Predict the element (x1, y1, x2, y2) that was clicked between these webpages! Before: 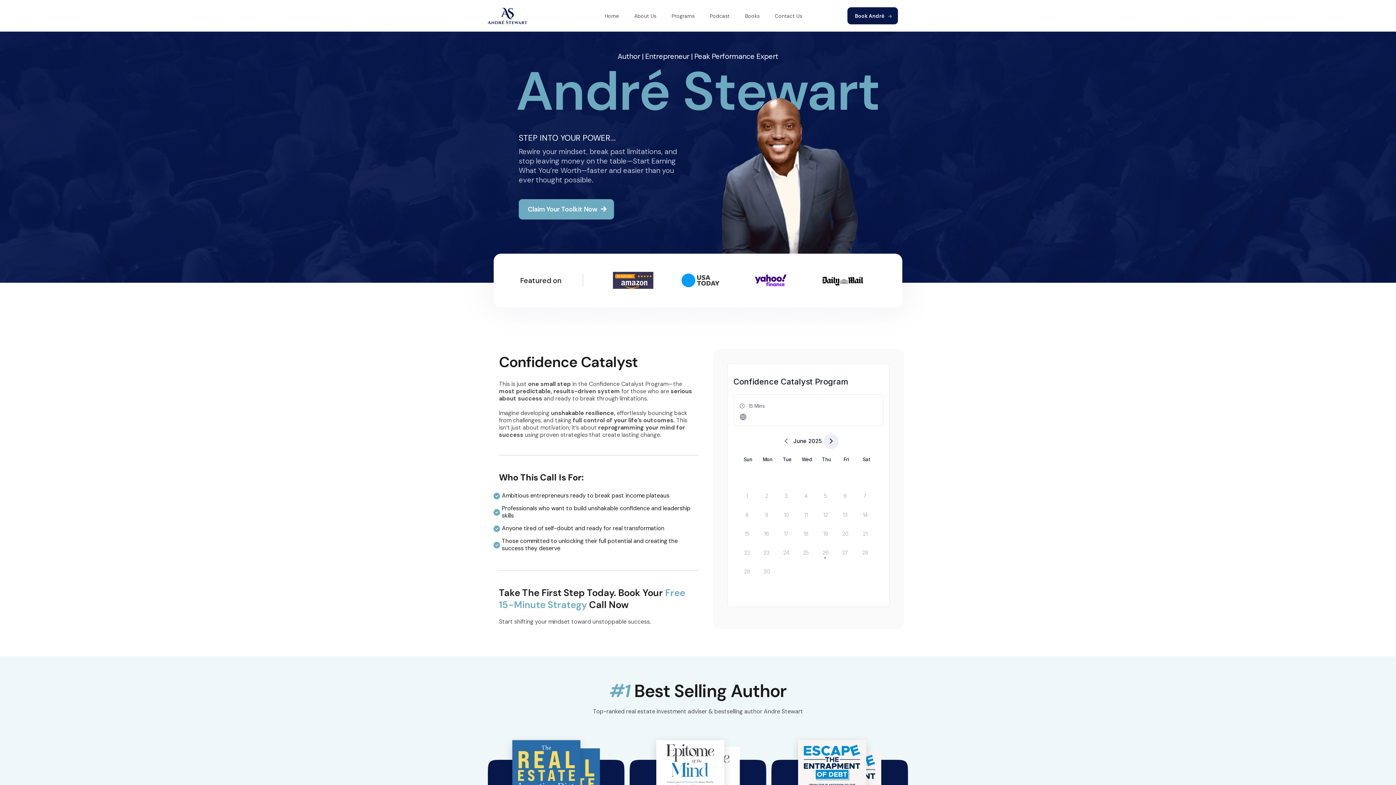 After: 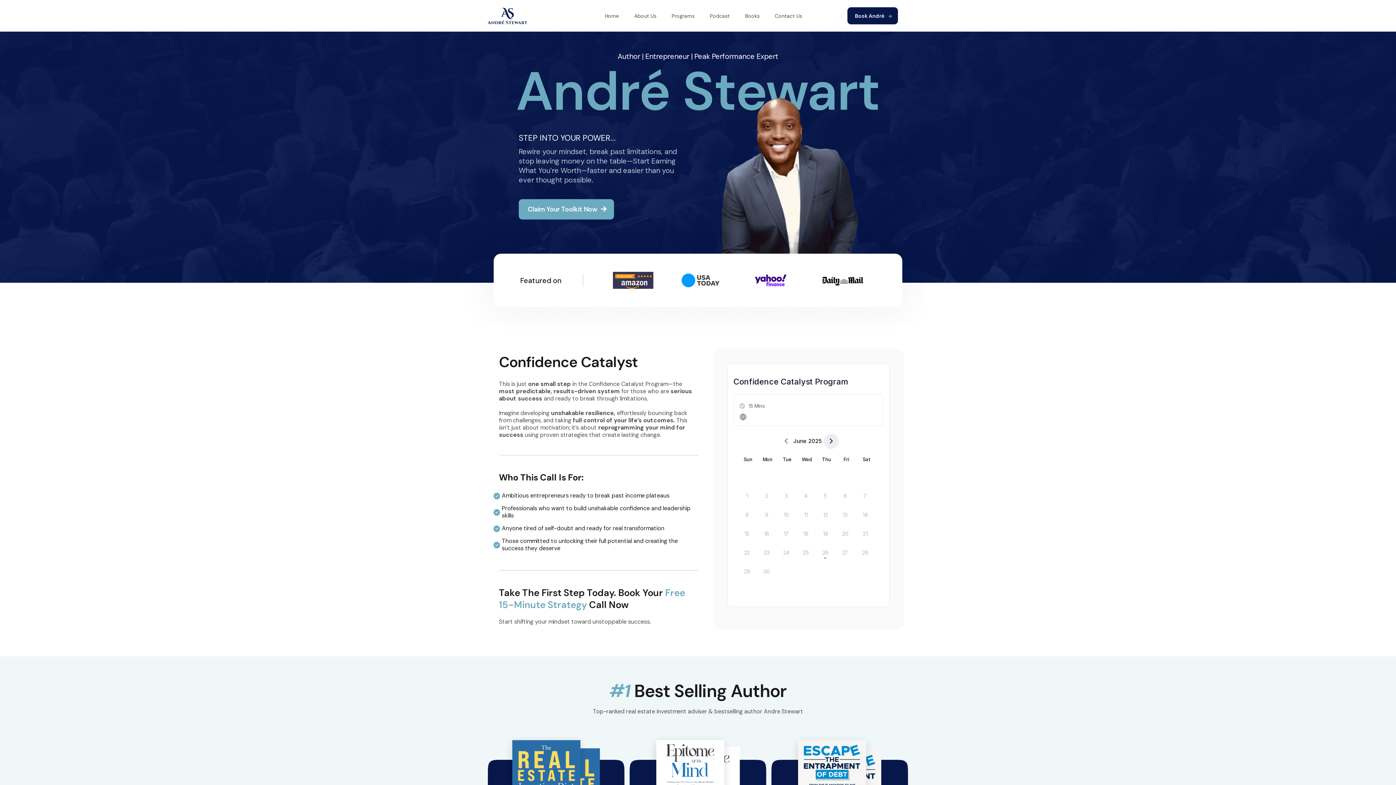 Action: bbox: (808, 436, 822, 445) label: 2025